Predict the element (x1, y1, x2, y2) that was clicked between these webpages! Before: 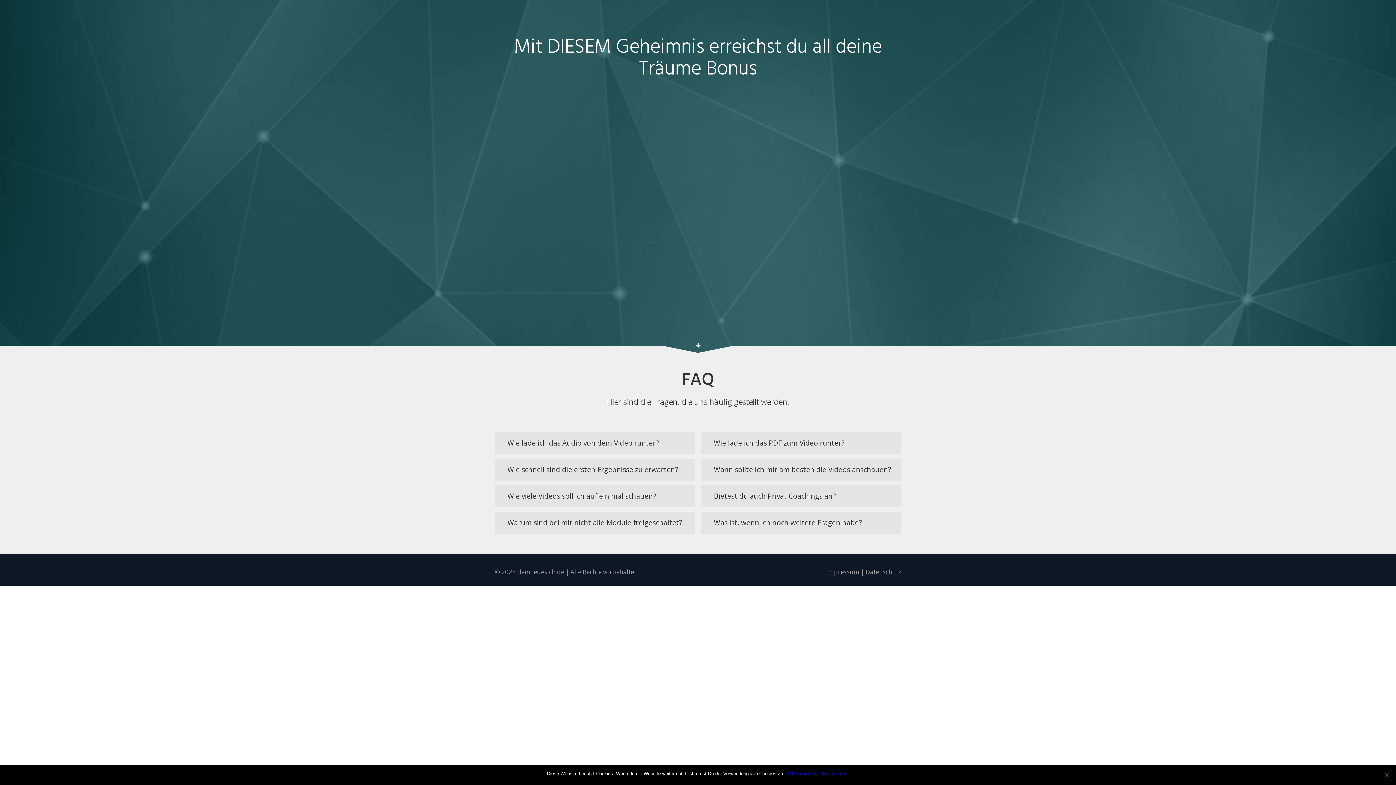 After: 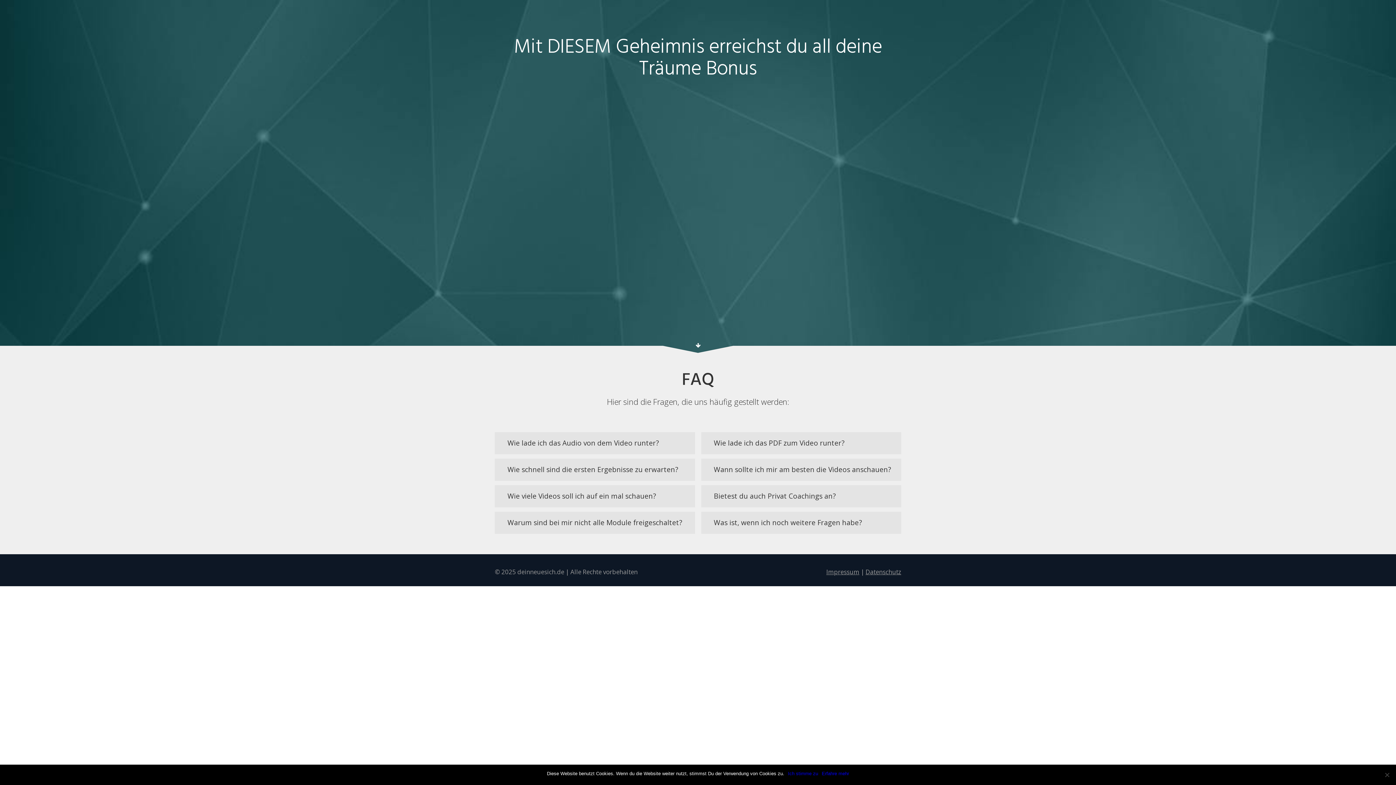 Action: label: Erfahre mehr bbox: (822, 770, 849, 777)